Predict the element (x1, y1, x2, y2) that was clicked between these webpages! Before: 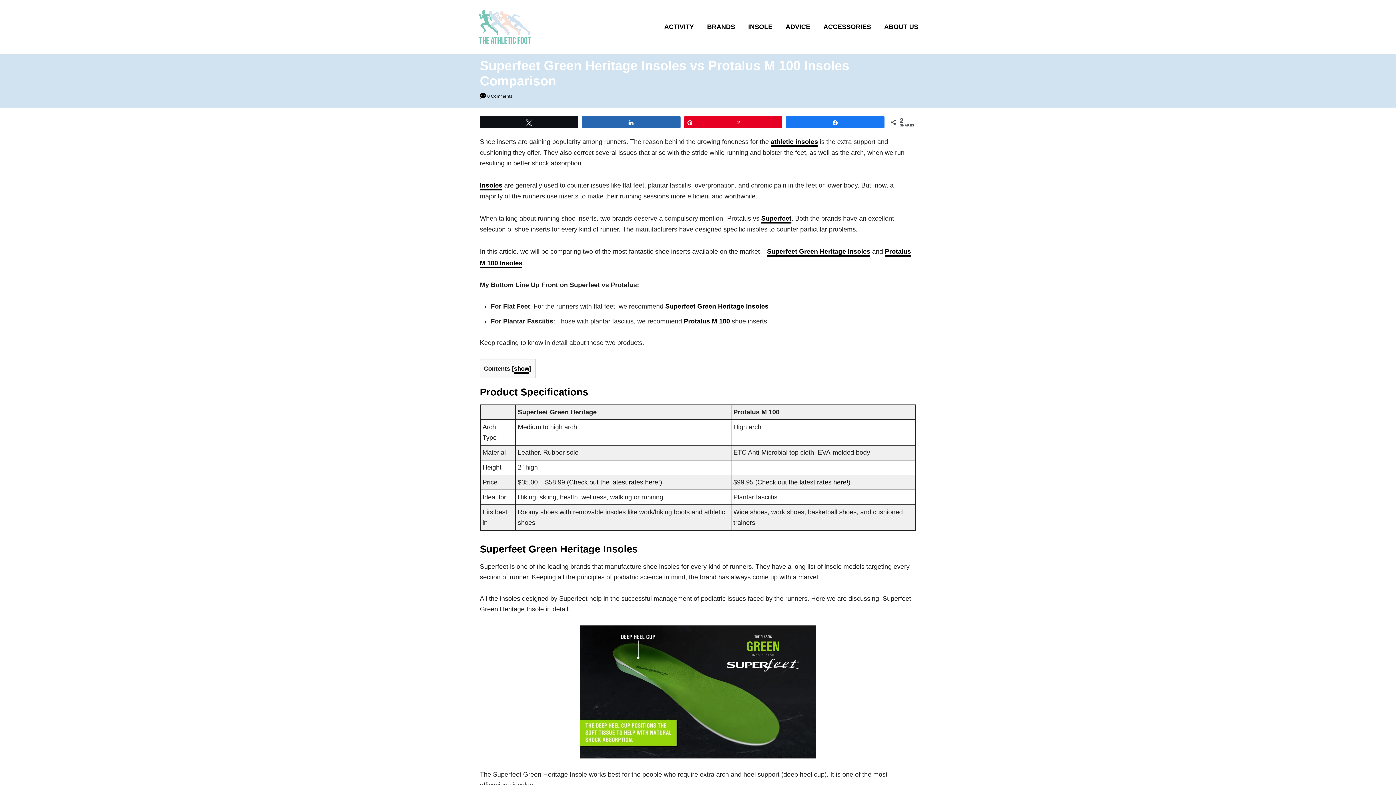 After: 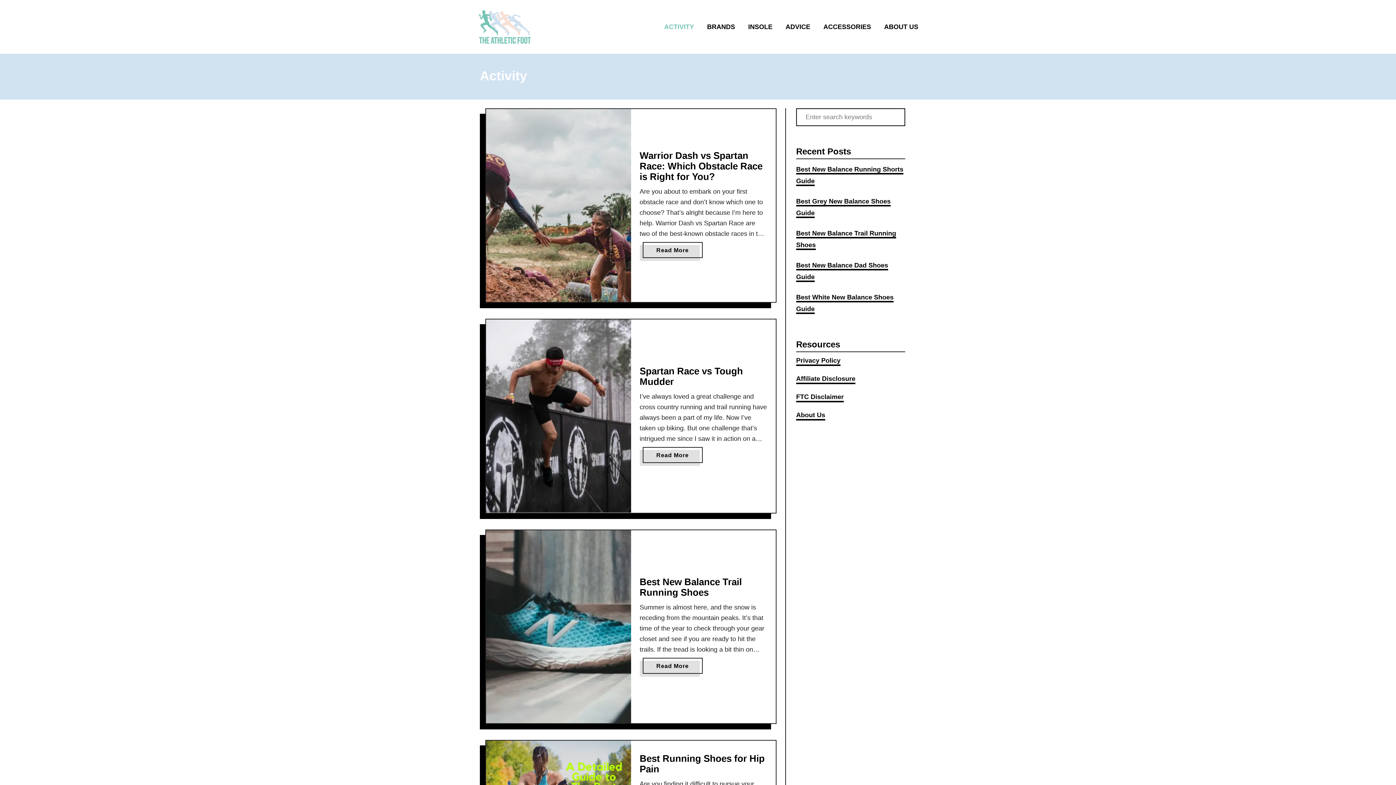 Action: label: ACTIVITY bbox: (660, 17, 702, 36)